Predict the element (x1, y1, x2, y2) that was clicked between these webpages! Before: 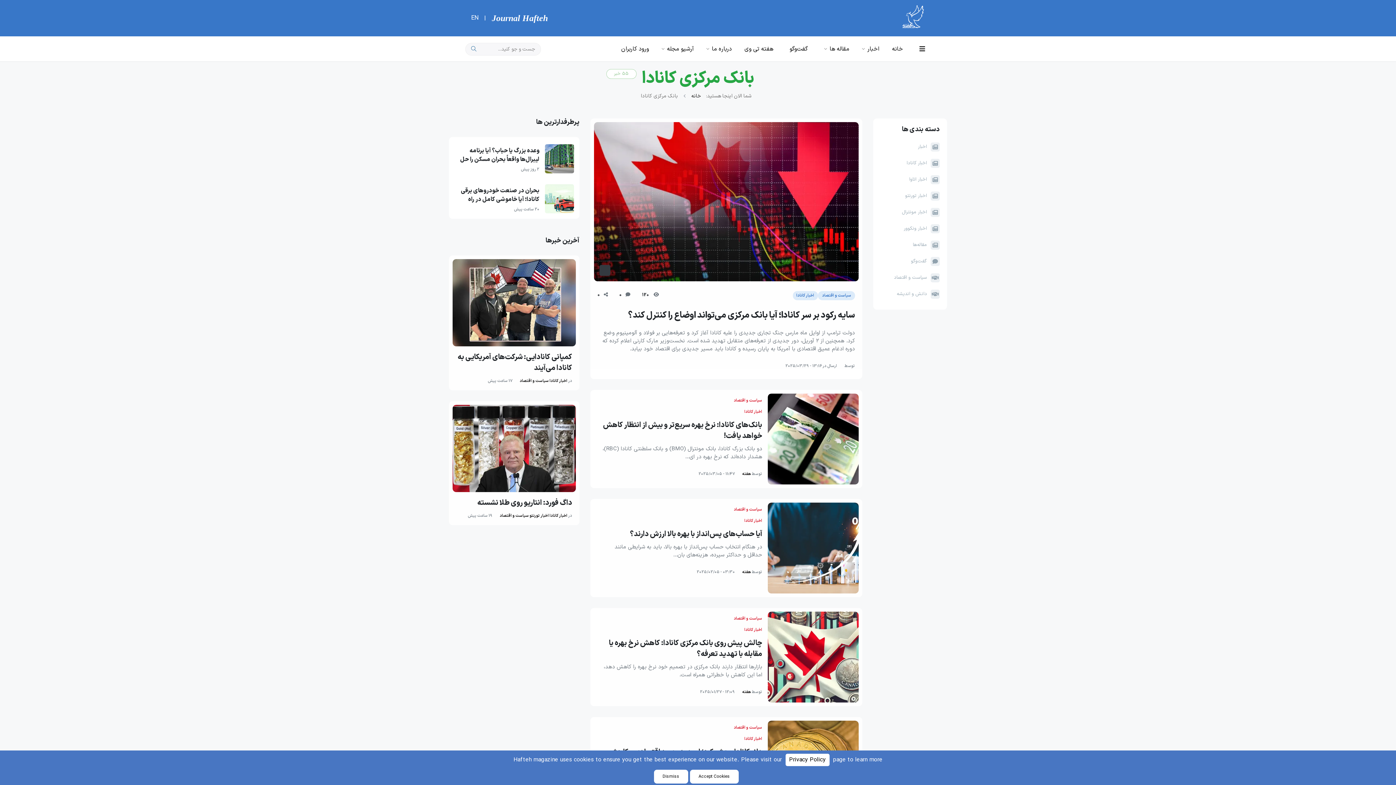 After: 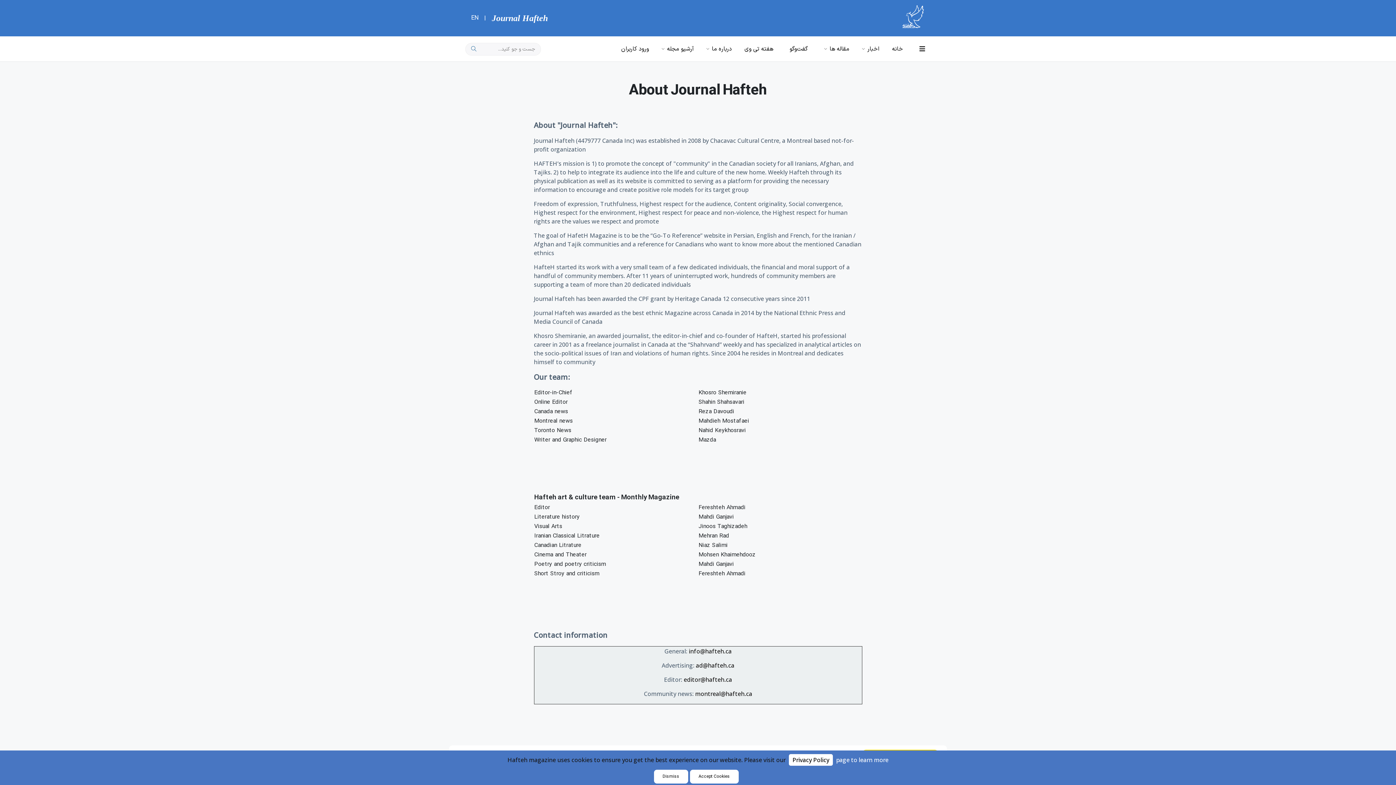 Action: bbox: (471, 13, 478, 22) label: EN